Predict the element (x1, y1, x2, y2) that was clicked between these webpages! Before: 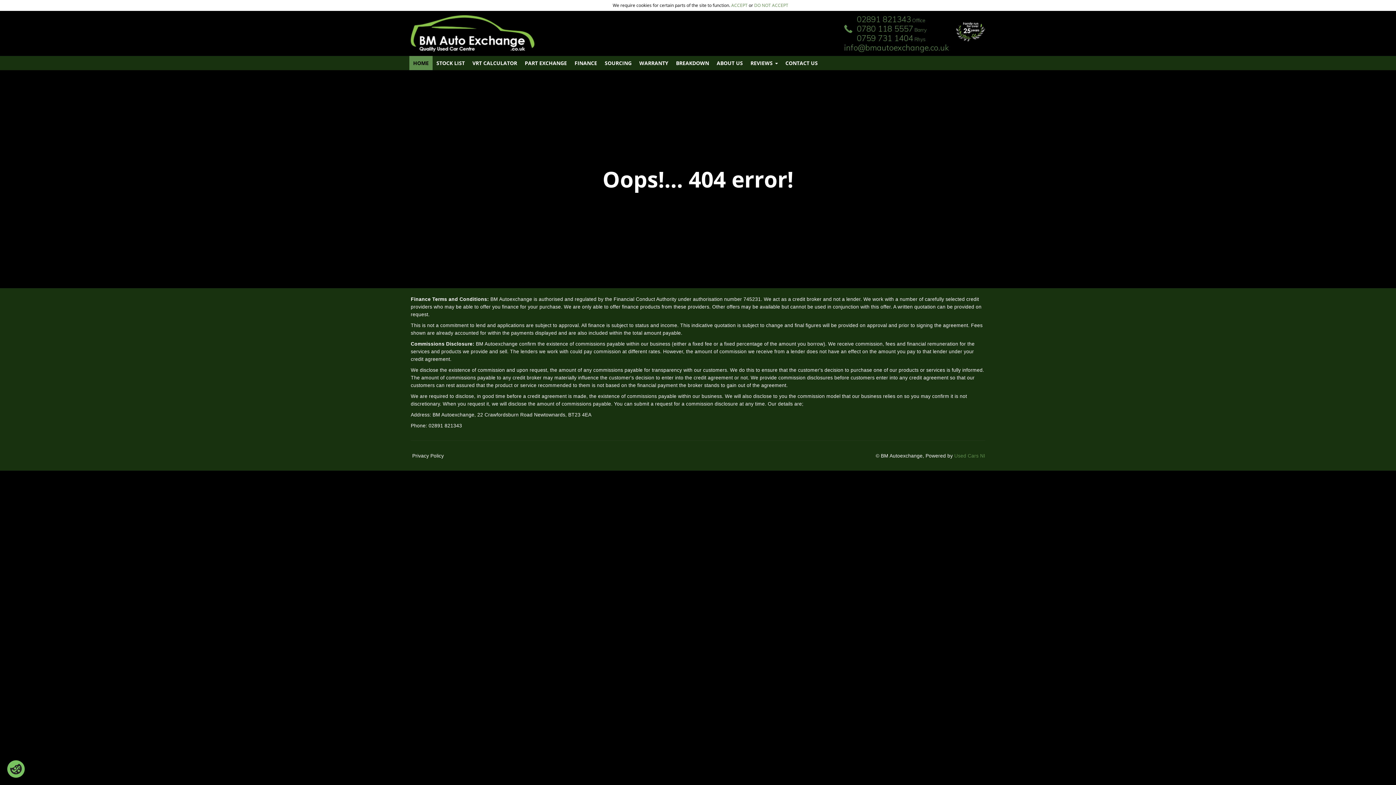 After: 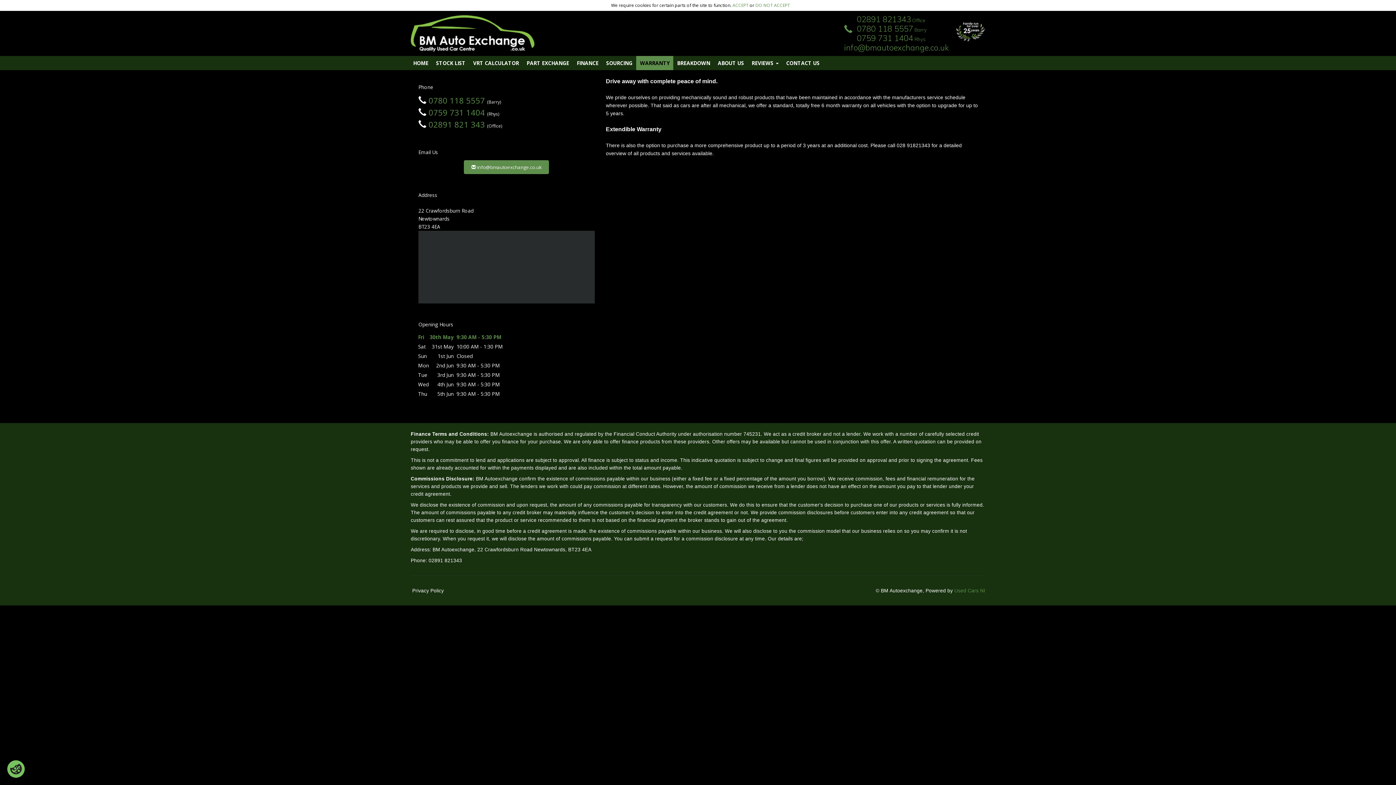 Action: bbox: (635, 56, 672, 70) label: WARRANTY